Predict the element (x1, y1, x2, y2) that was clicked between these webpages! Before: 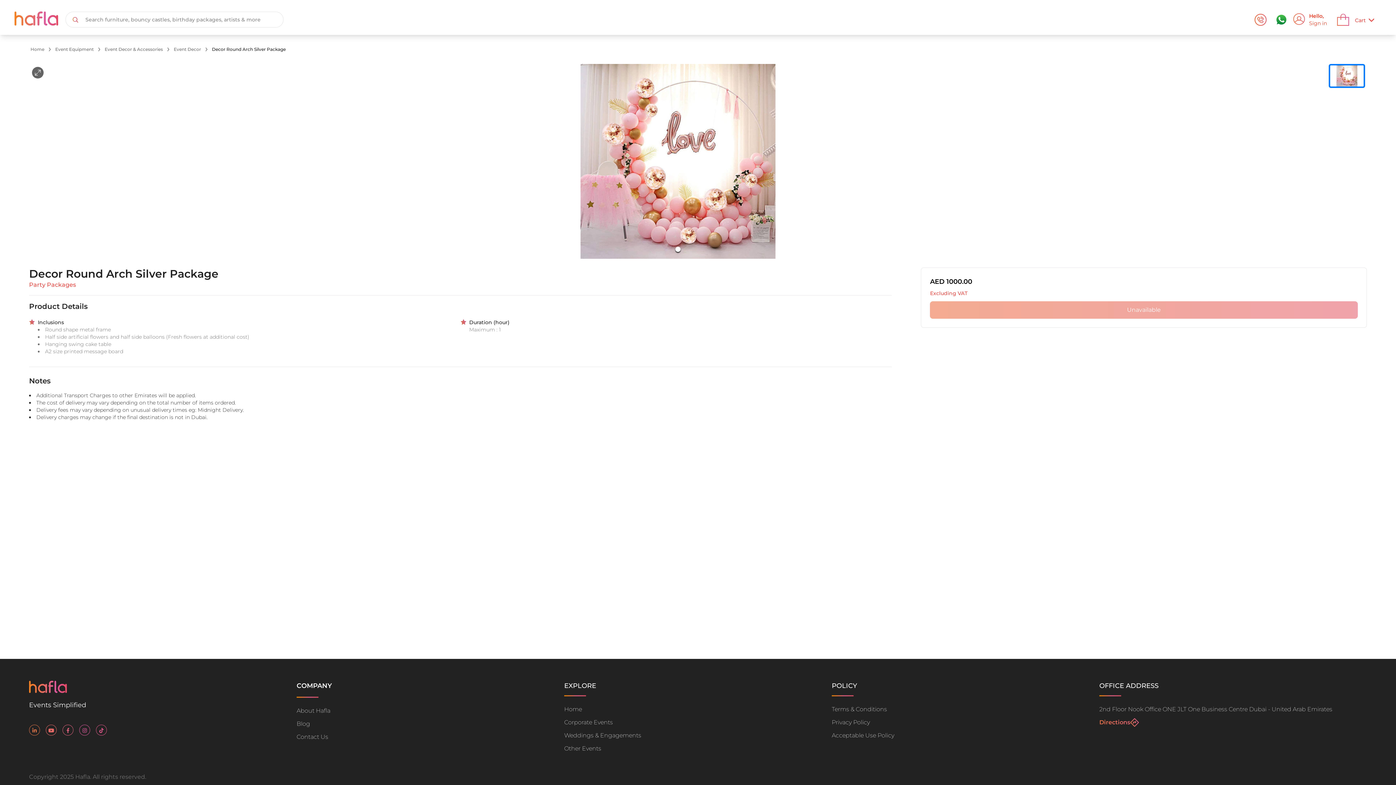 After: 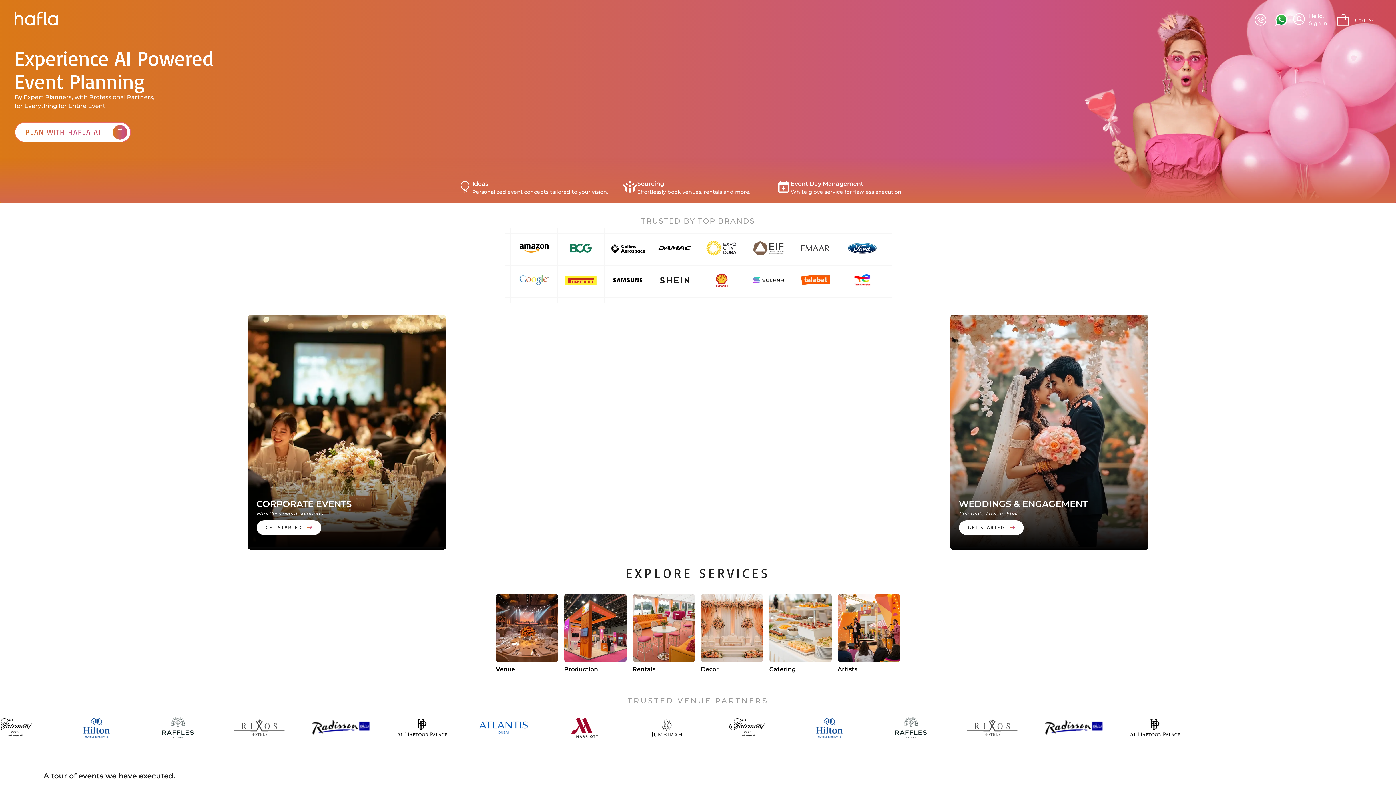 Action: label: Home bbox: (564, 706, 582, 713)